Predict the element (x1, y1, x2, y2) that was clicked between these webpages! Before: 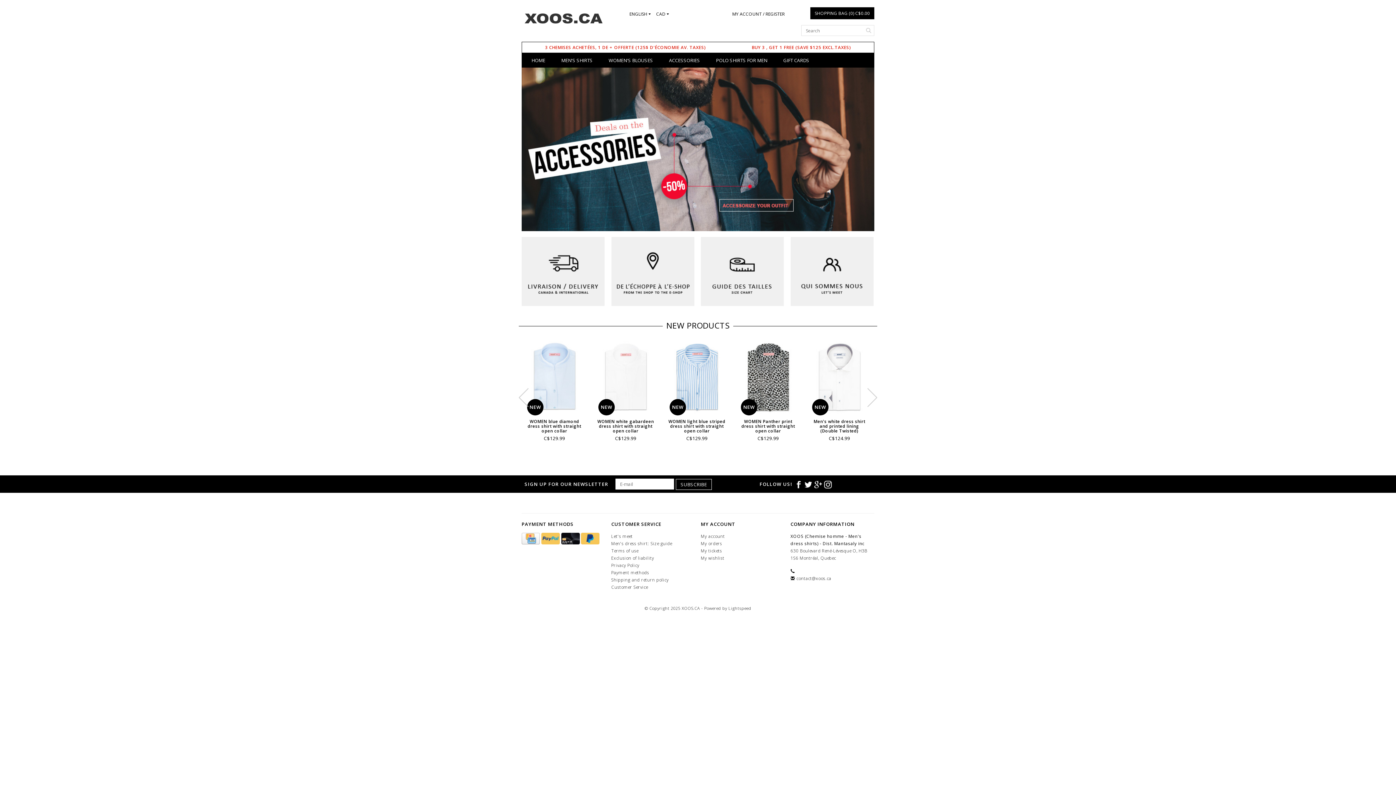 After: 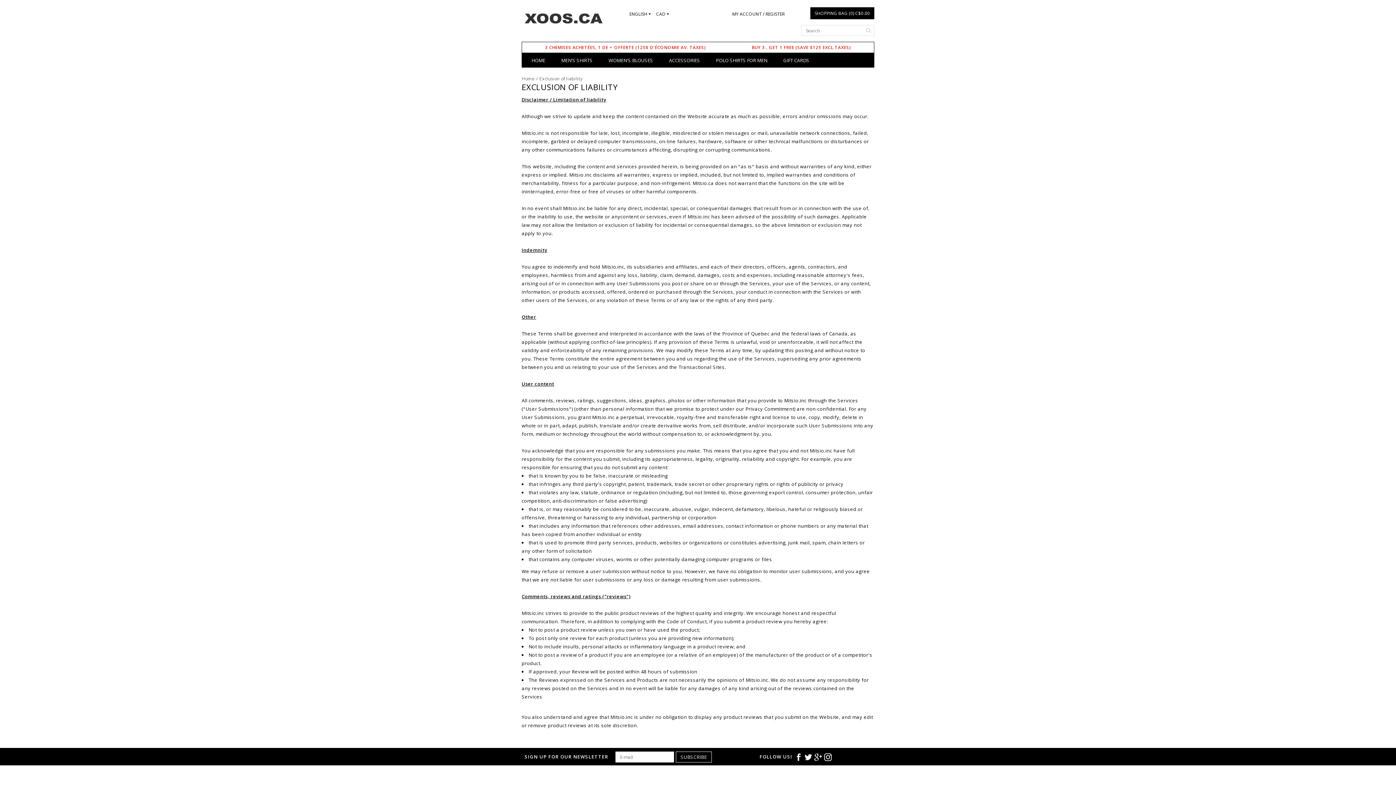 Action: bbox: (611, 555, 654, 560) label: Exclusion of liability